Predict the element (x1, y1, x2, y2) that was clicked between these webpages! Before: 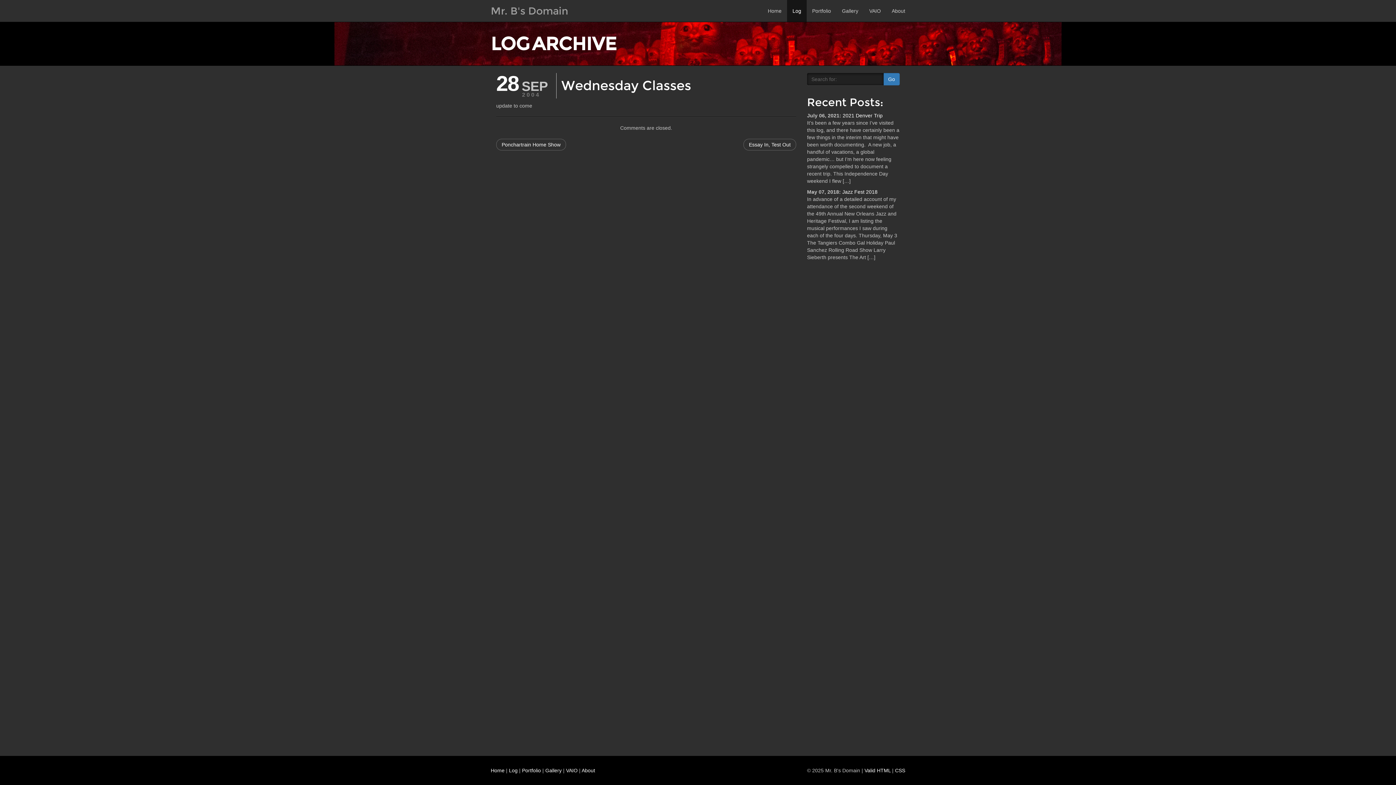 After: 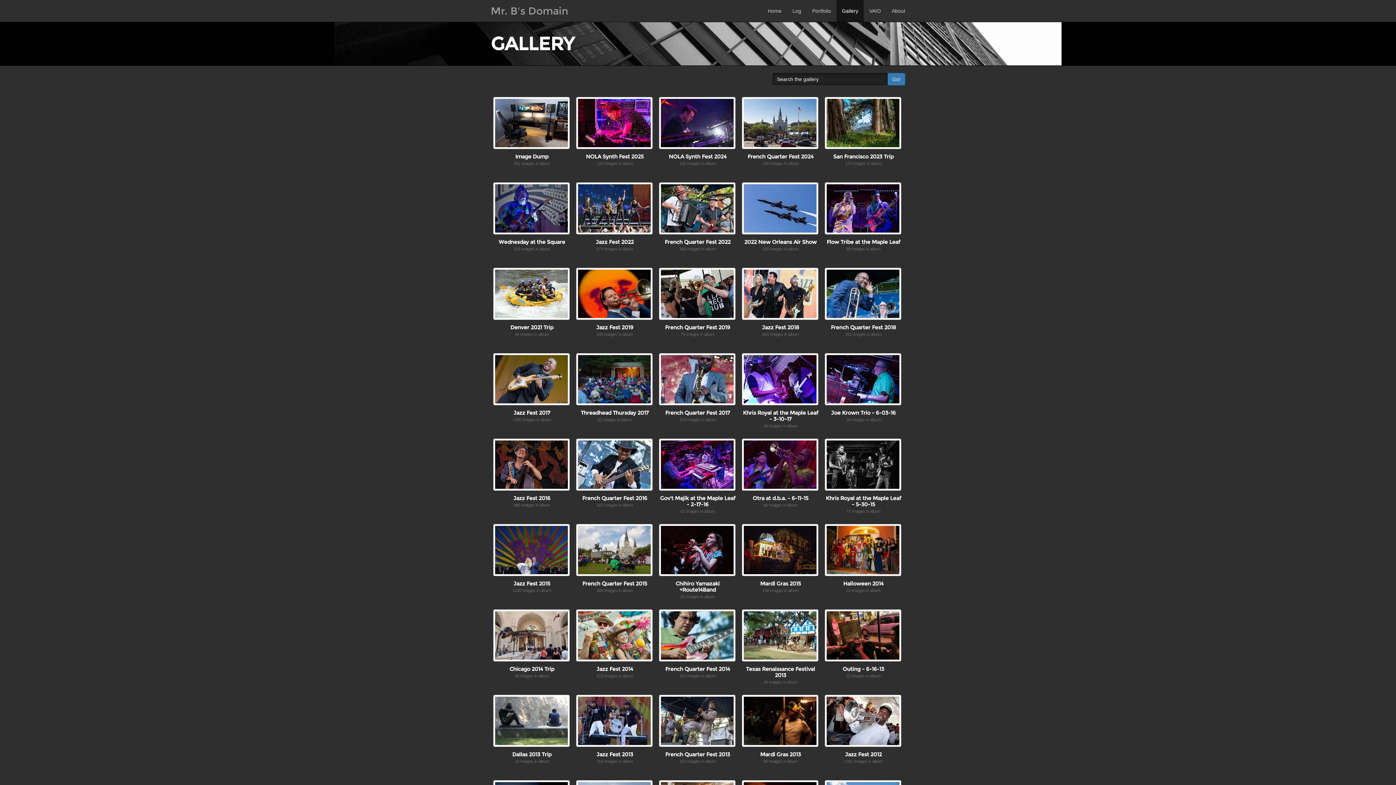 Action: bbox: (836, 0, 864, 21) label: Gallery